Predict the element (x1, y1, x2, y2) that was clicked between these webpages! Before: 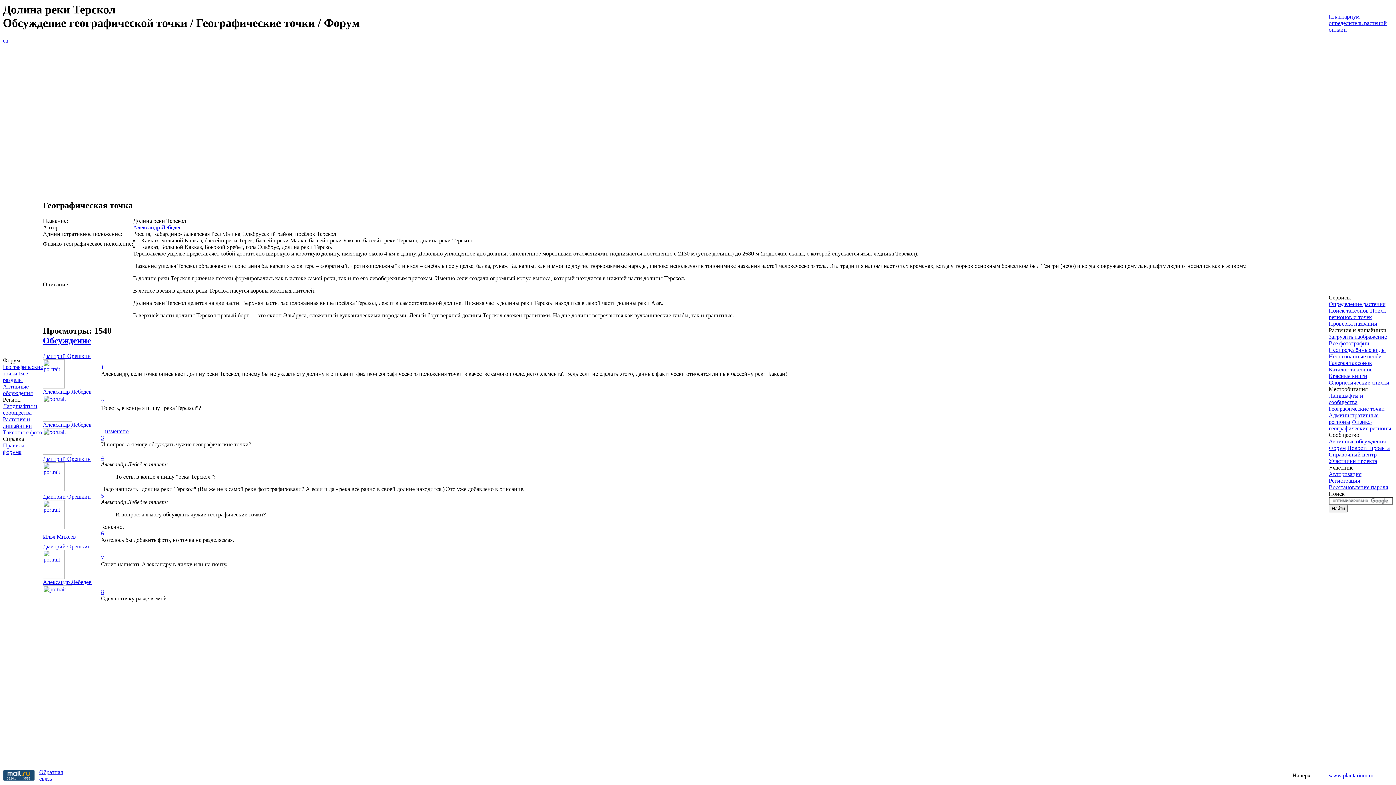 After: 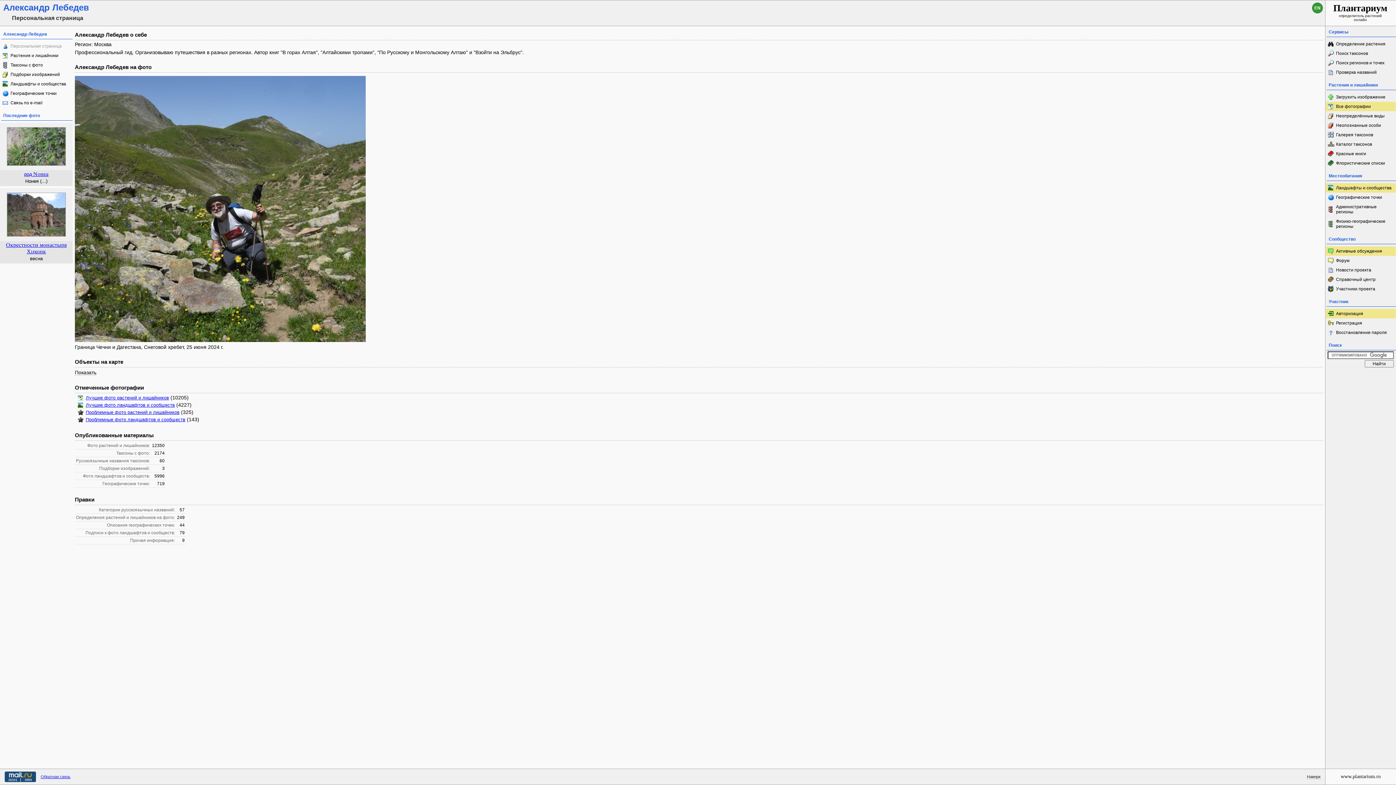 Action: bbox: (133, 224, 181, 230) label: Александр Лебедев